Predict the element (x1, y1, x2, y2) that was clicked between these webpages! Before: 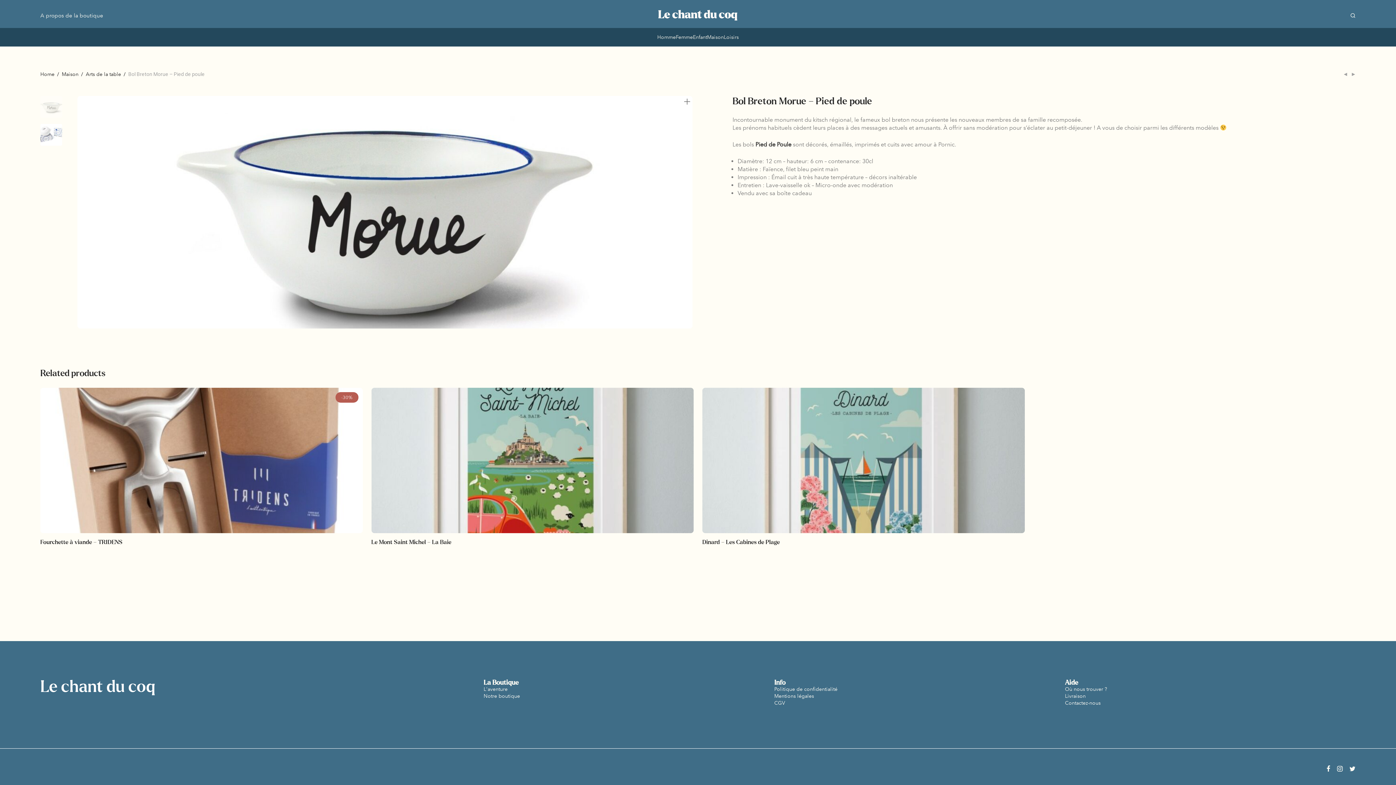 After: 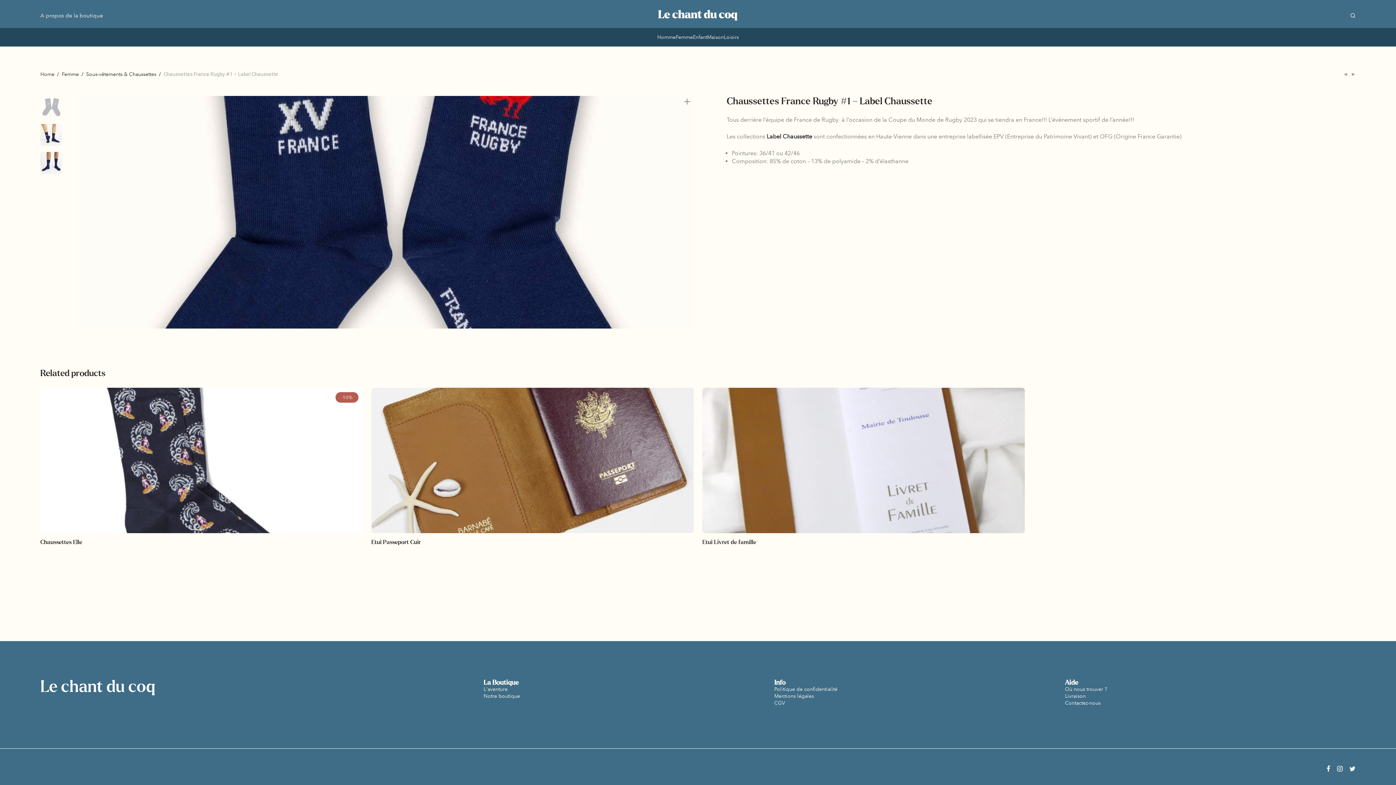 Action: bbox: (1343, 71, 1348, 76)